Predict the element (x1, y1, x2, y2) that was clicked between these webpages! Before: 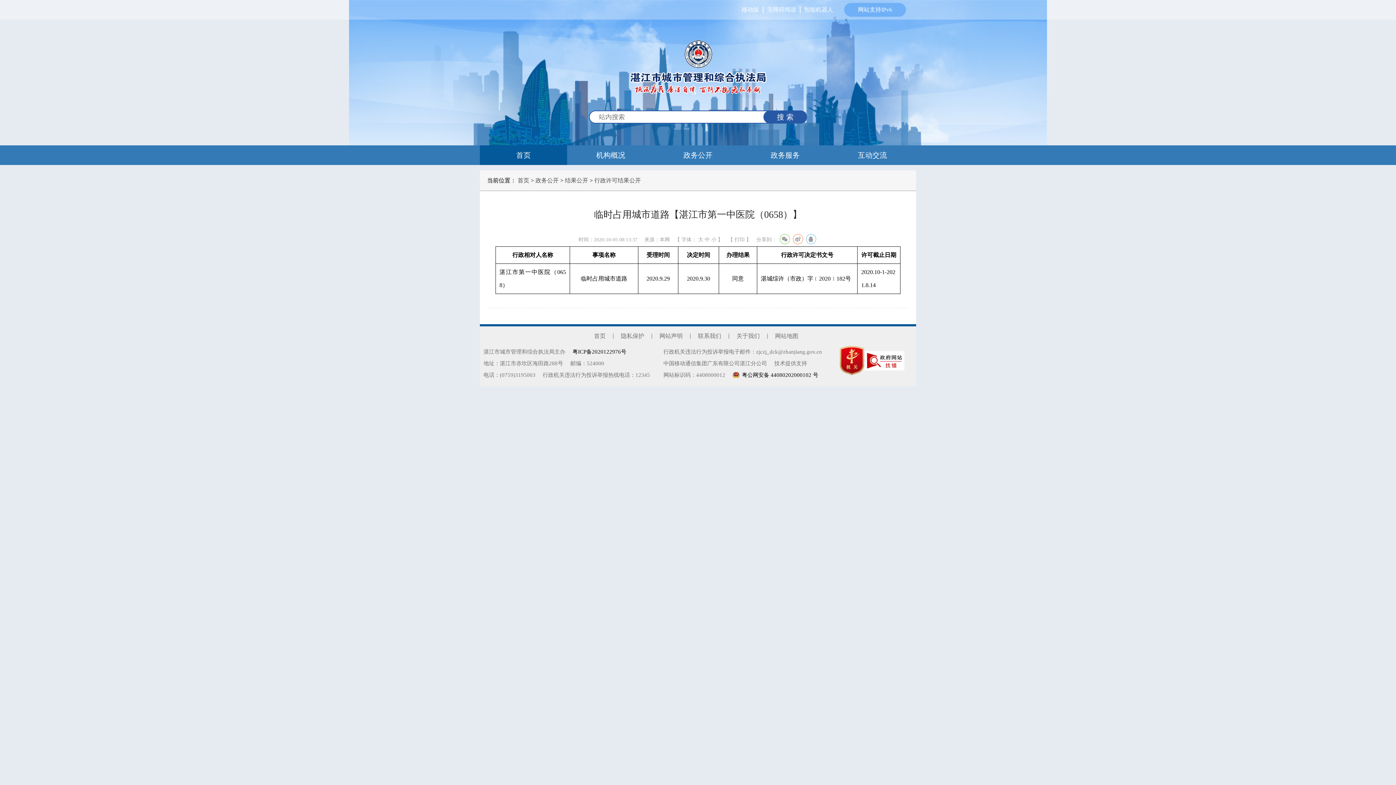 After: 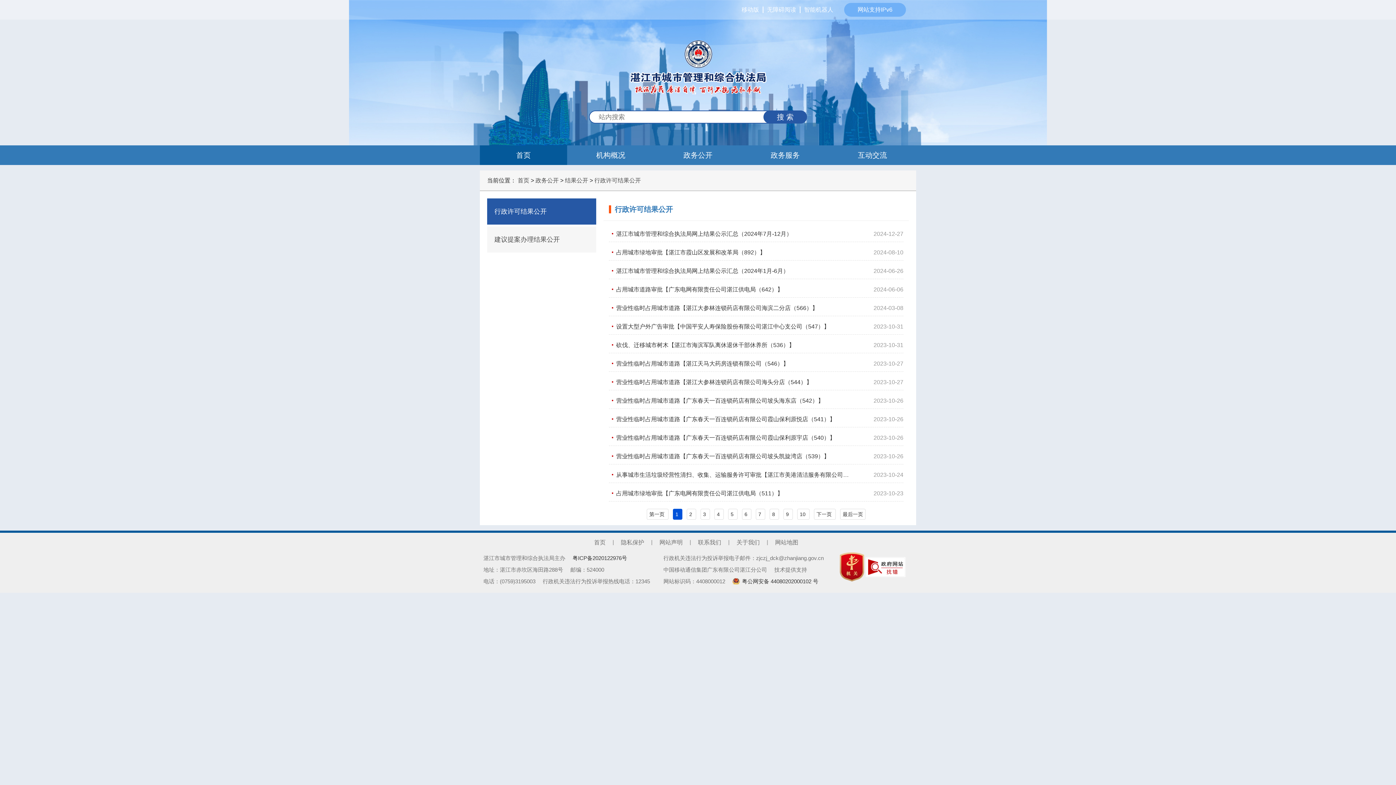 Action: bbox: (594, 177, 641, 183) label: 行政许可结果公开